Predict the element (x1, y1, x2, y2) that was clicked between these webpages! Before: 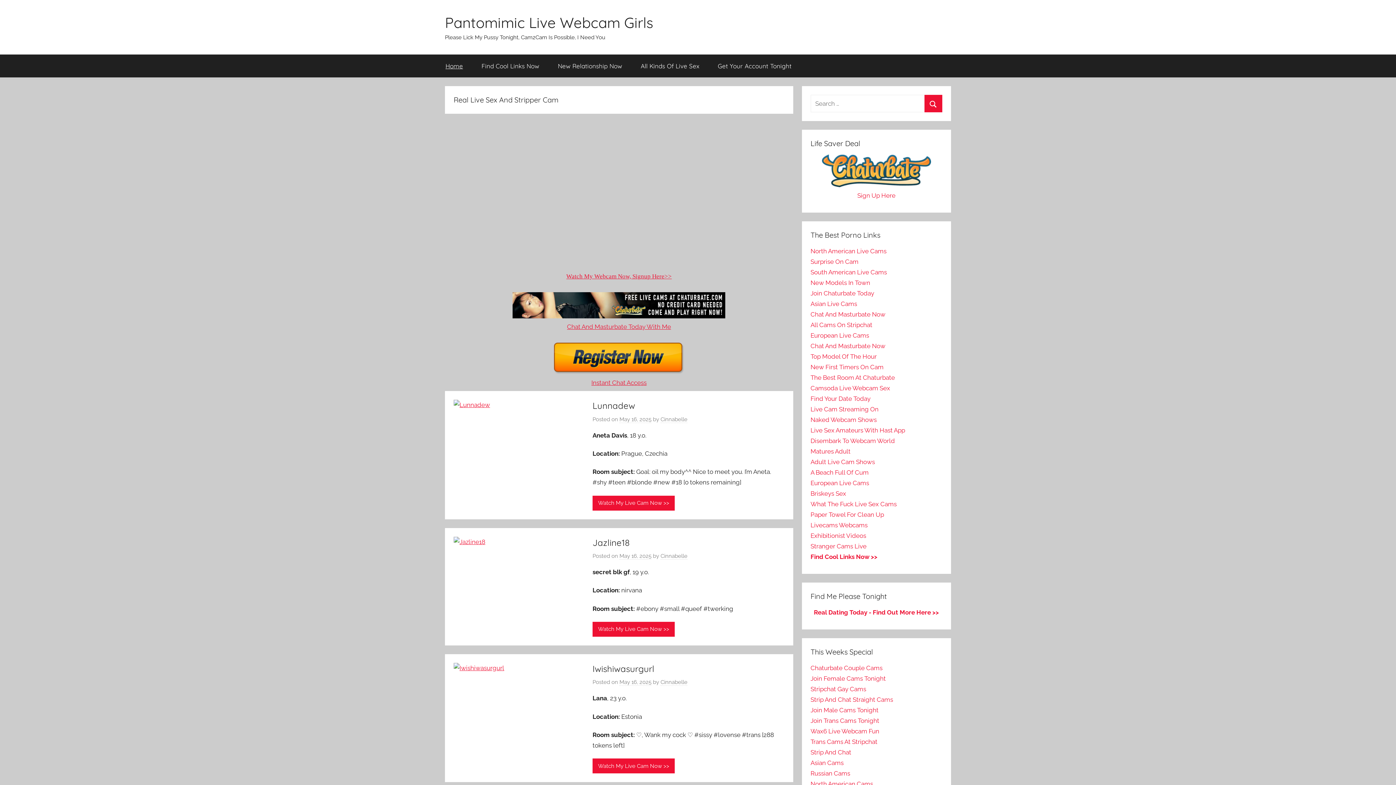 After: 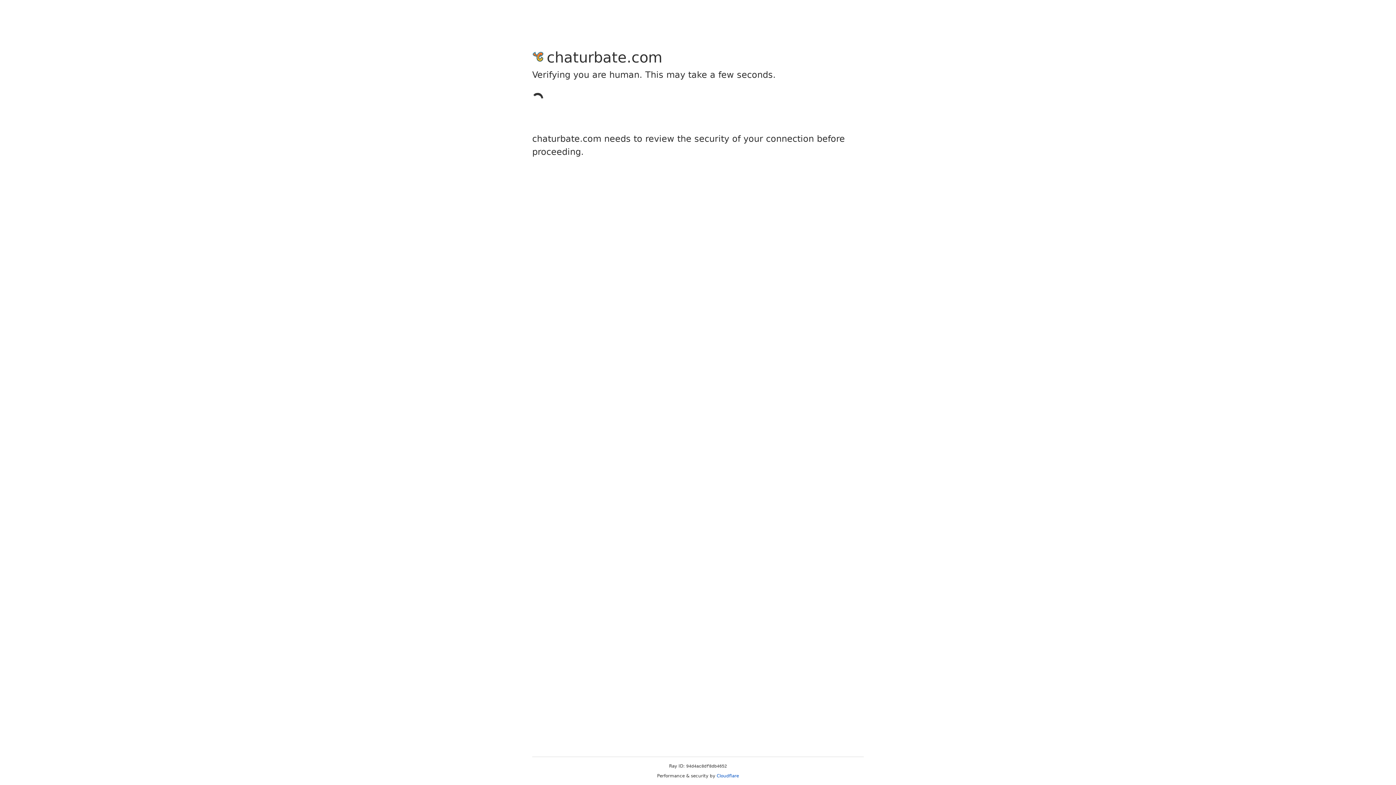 Action: bbox: (708, 54, 801, 77) label: Get Your Account Tonight